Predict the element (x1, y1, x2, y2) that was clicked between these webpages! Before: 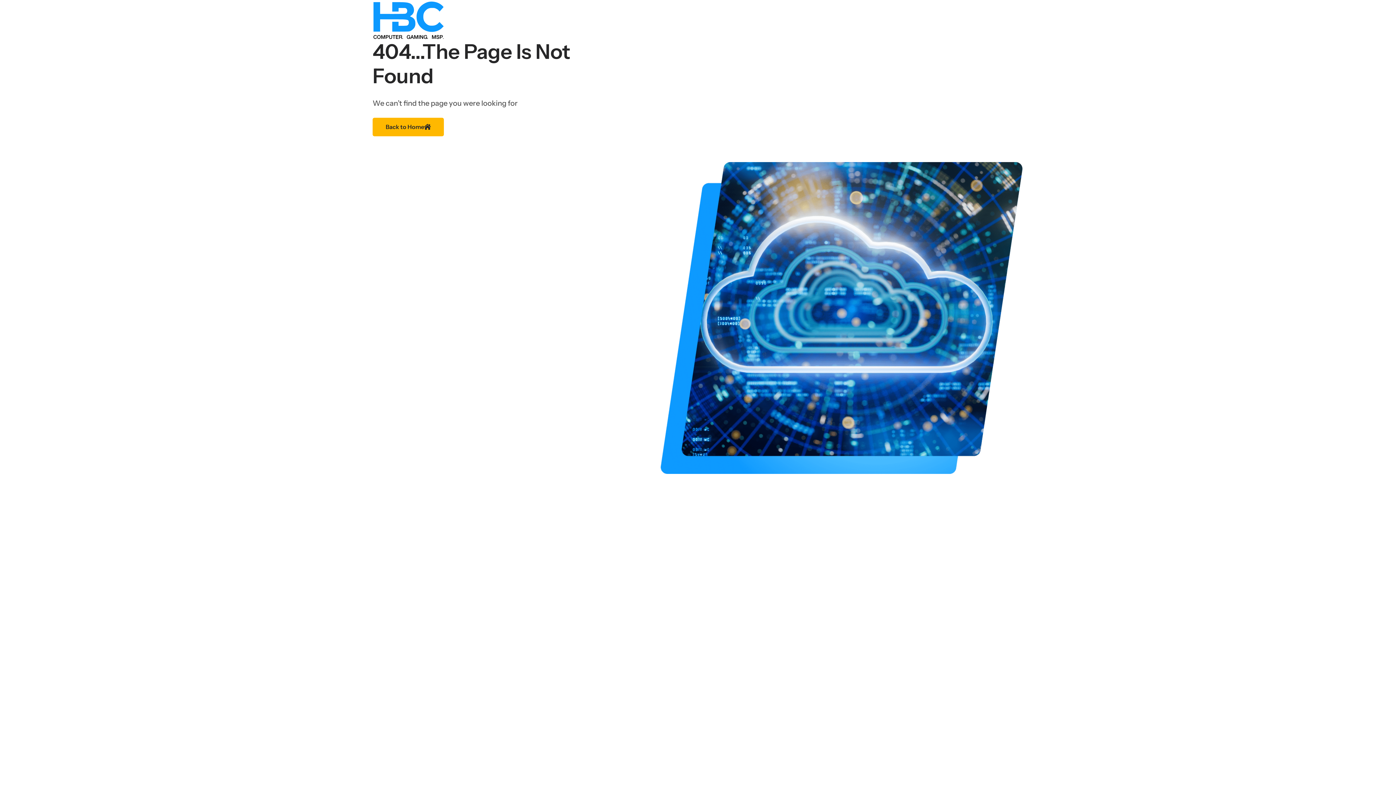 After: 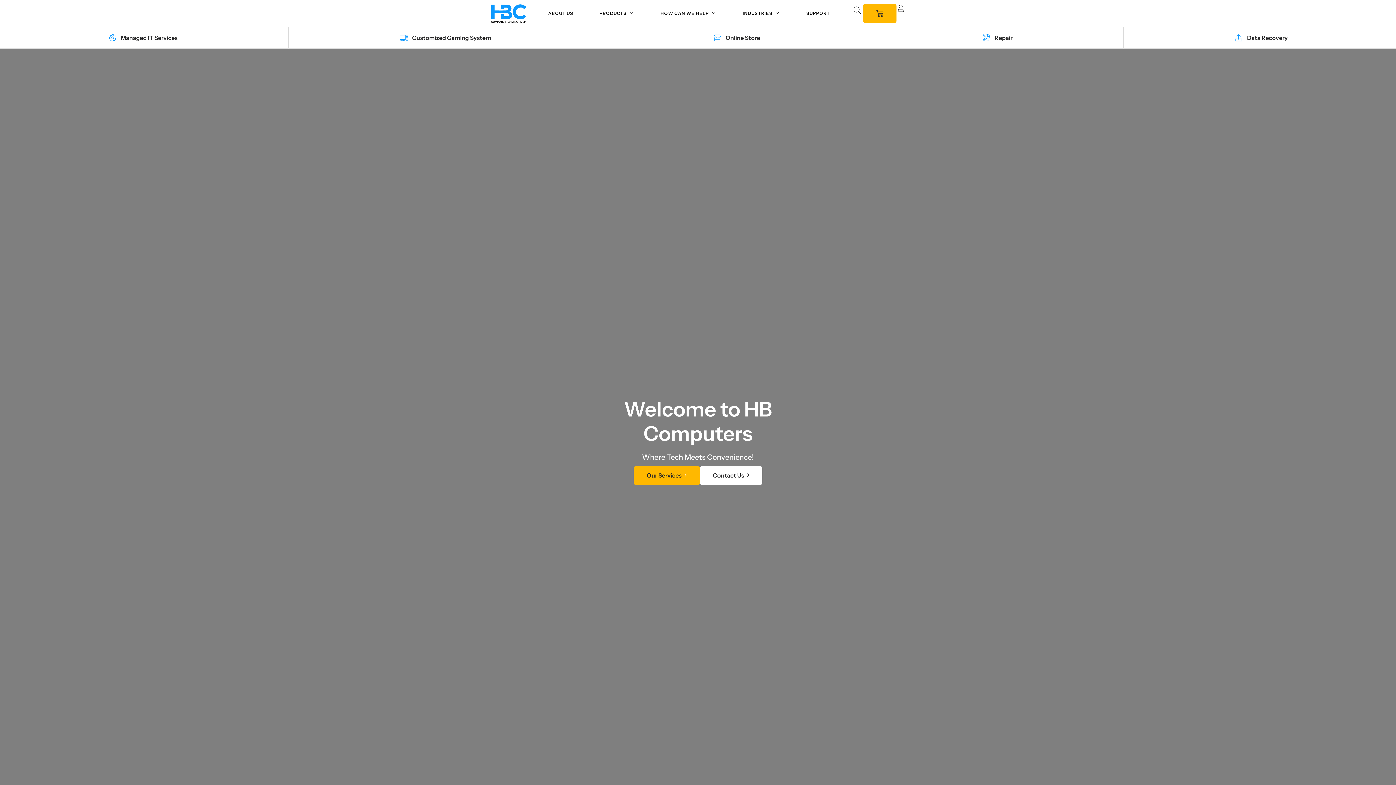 Action: bbox: (372, 0, 445, 39)